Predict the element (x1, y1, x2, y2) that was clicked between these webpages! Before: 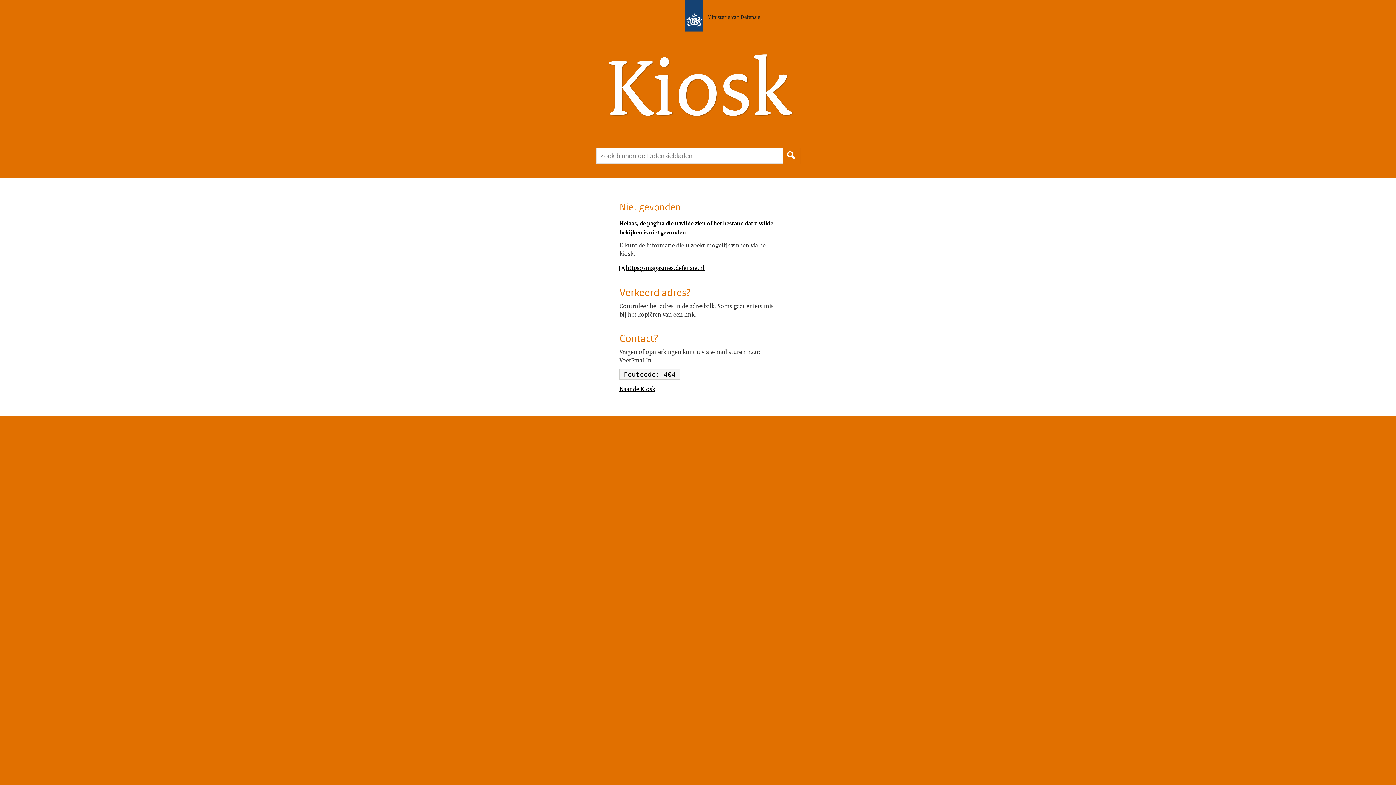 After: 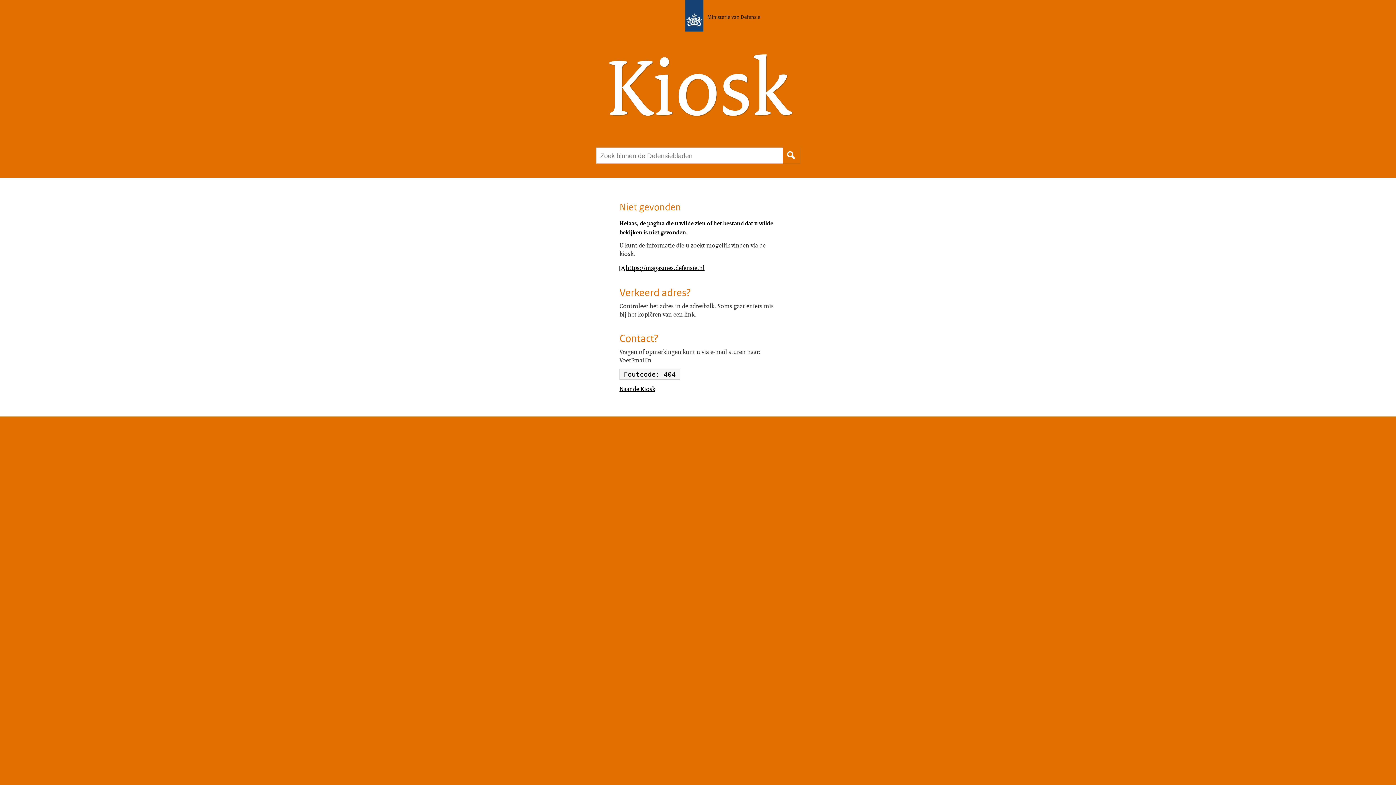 Action: bbox: (619, 385, 655, 392) label: Naar de Kiosk